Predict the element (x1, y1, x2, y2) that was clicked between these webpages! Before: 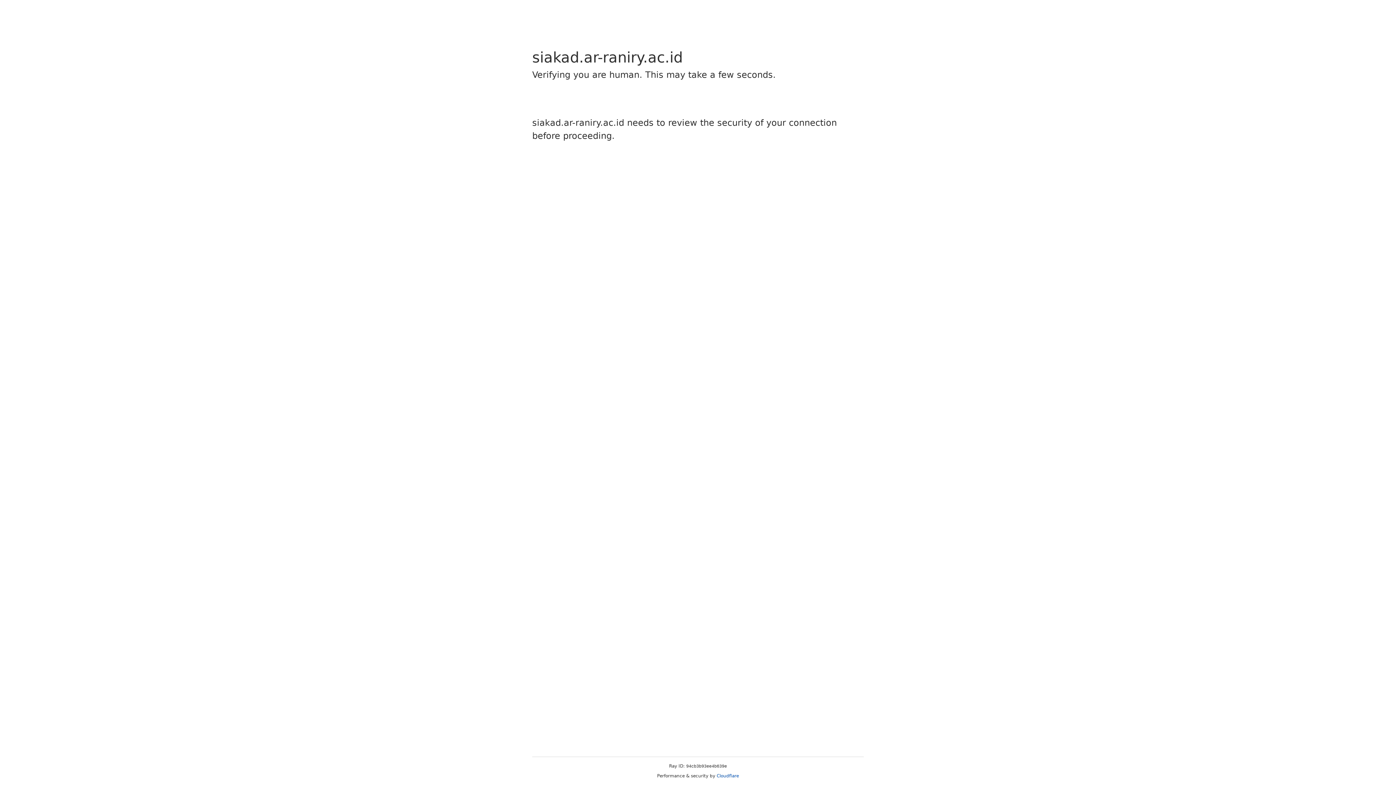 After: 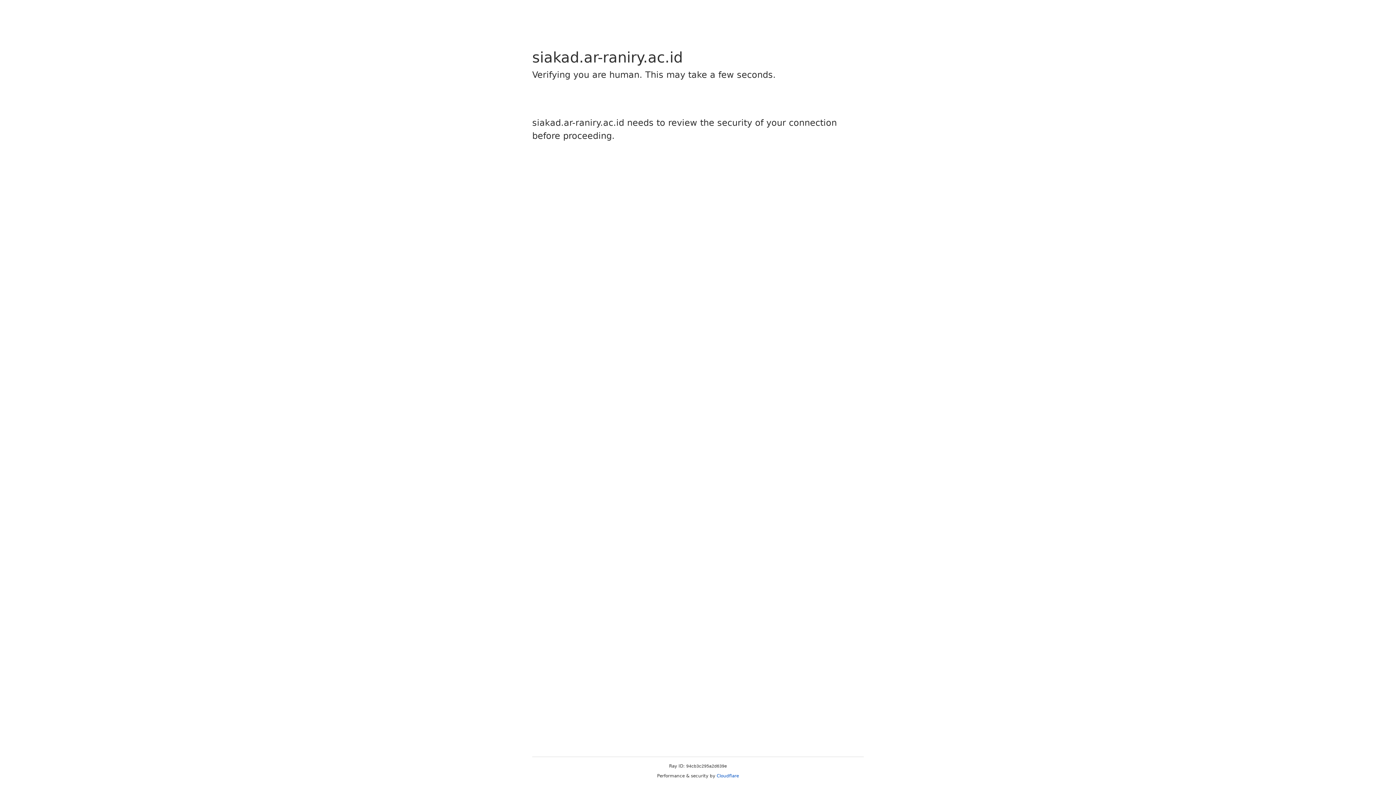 Action: bbox: (716, 773, 739, 778) label: Cloudflare